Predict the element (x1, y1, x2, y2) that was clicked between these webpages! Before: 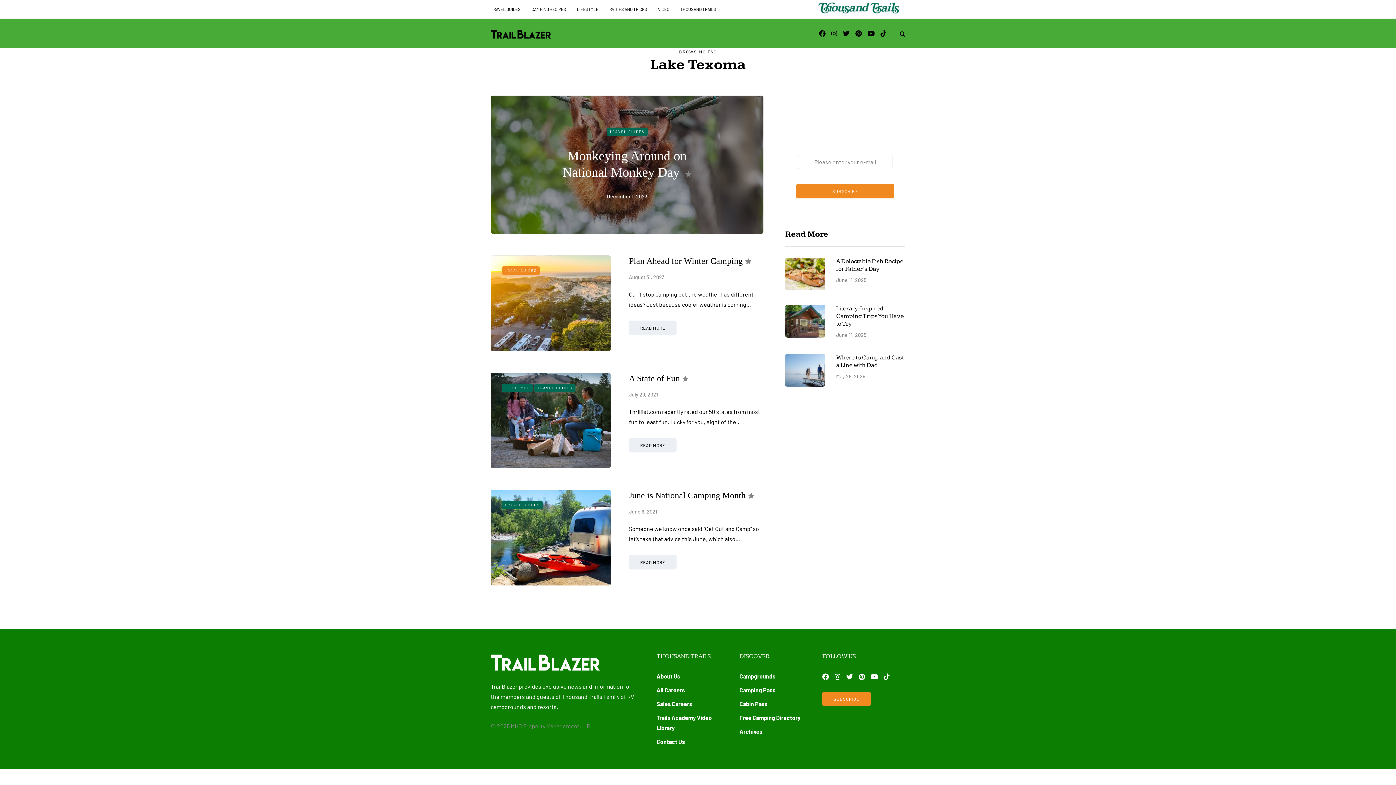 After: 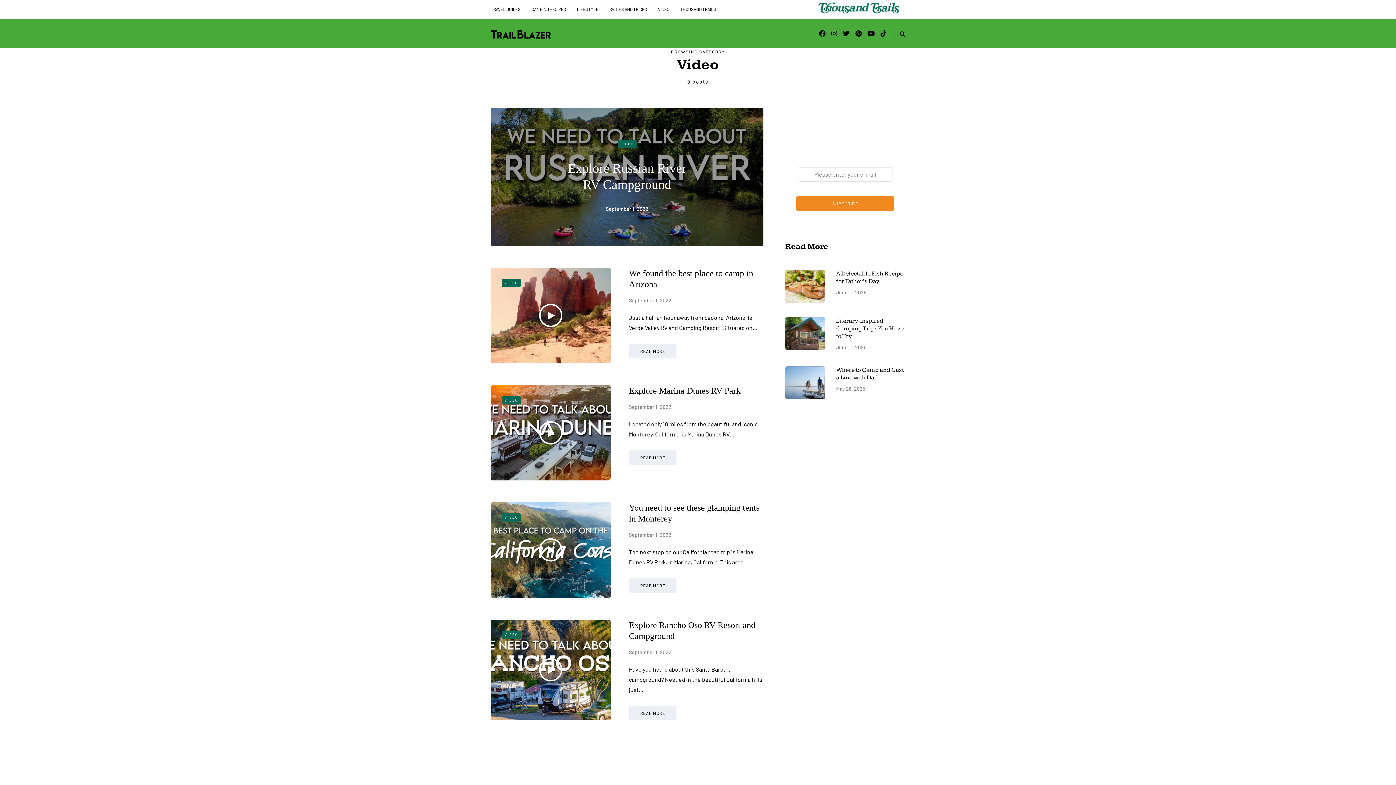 Action: bbox: (652, 0, 674, 18) label: VIDEO